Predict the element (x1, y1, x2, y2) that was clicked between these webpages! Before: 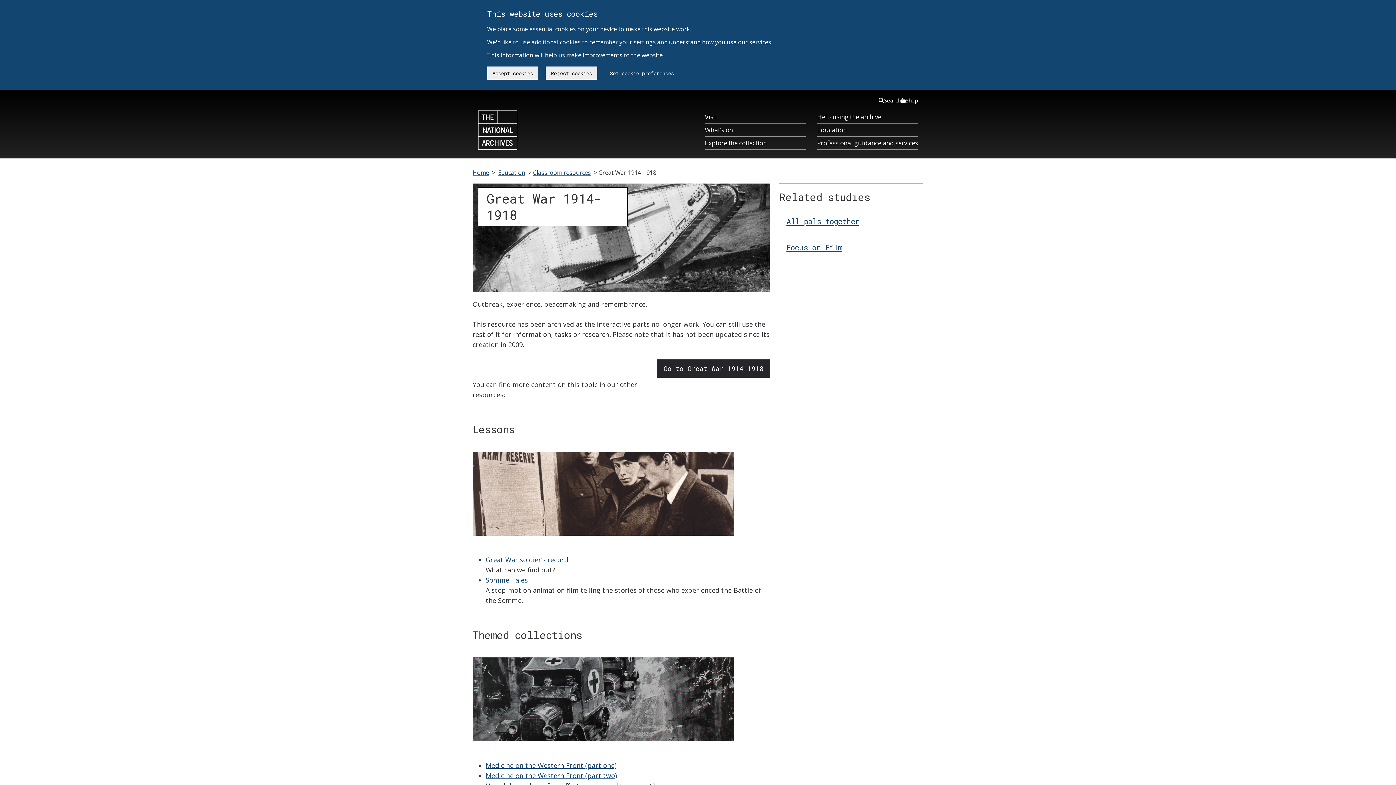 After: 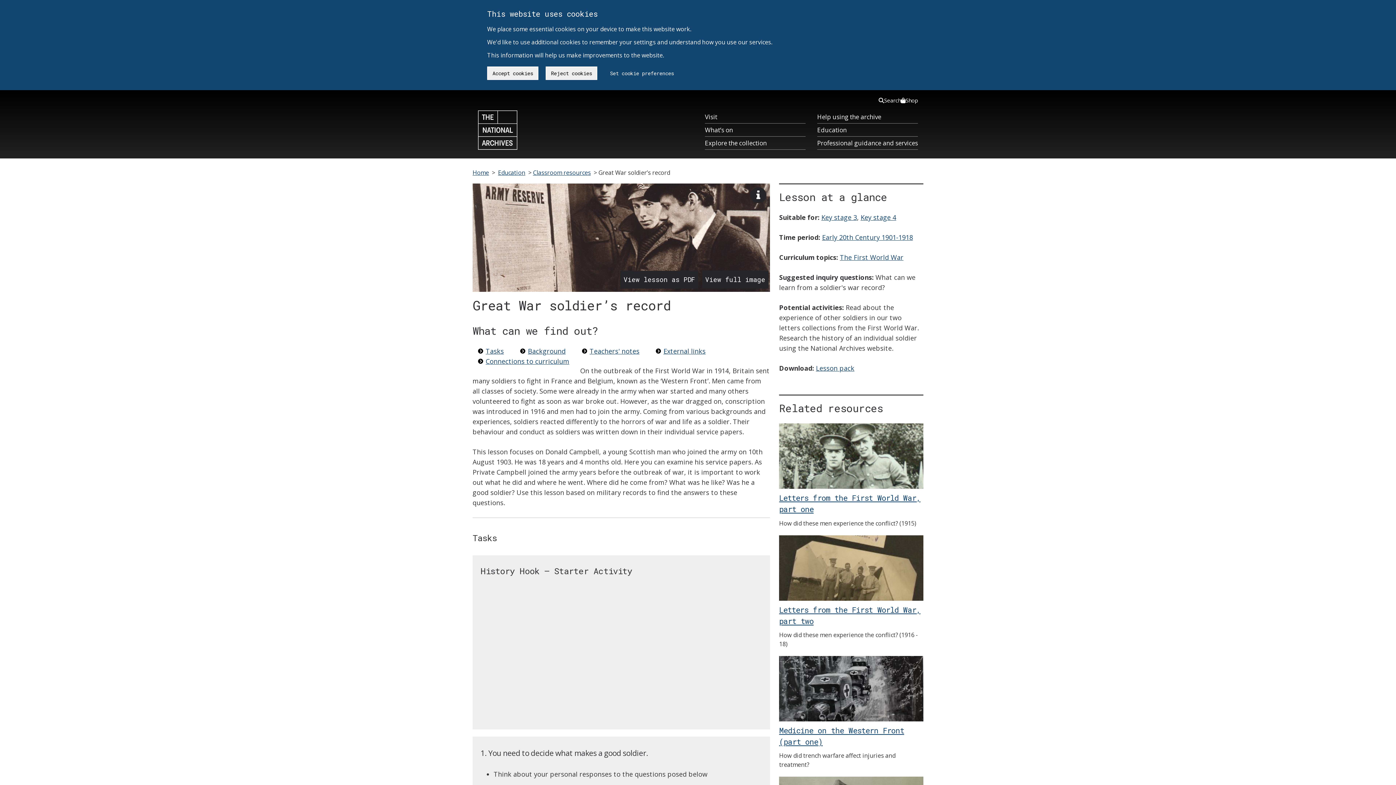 Action: bbox: (485, 554, 568, 565) label: Great War soldier’s record